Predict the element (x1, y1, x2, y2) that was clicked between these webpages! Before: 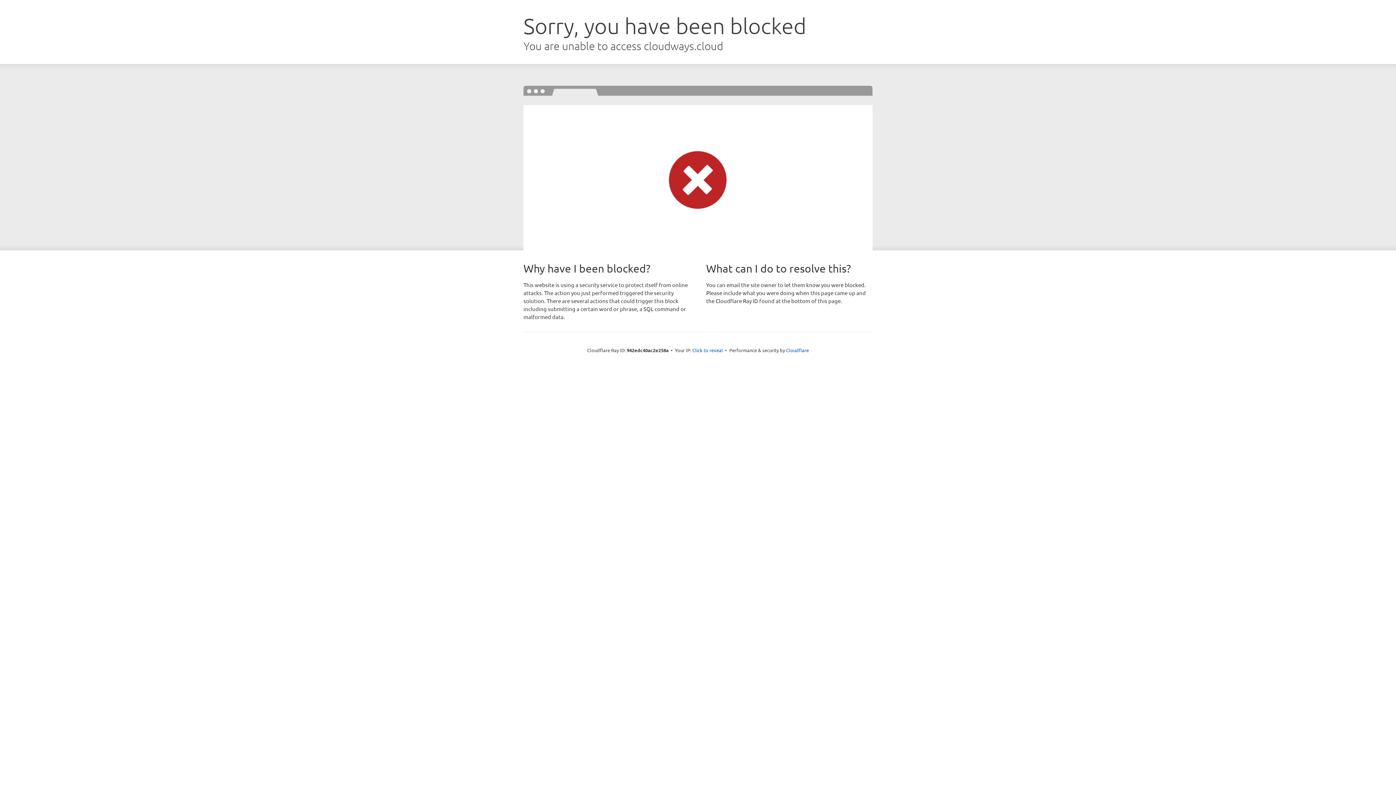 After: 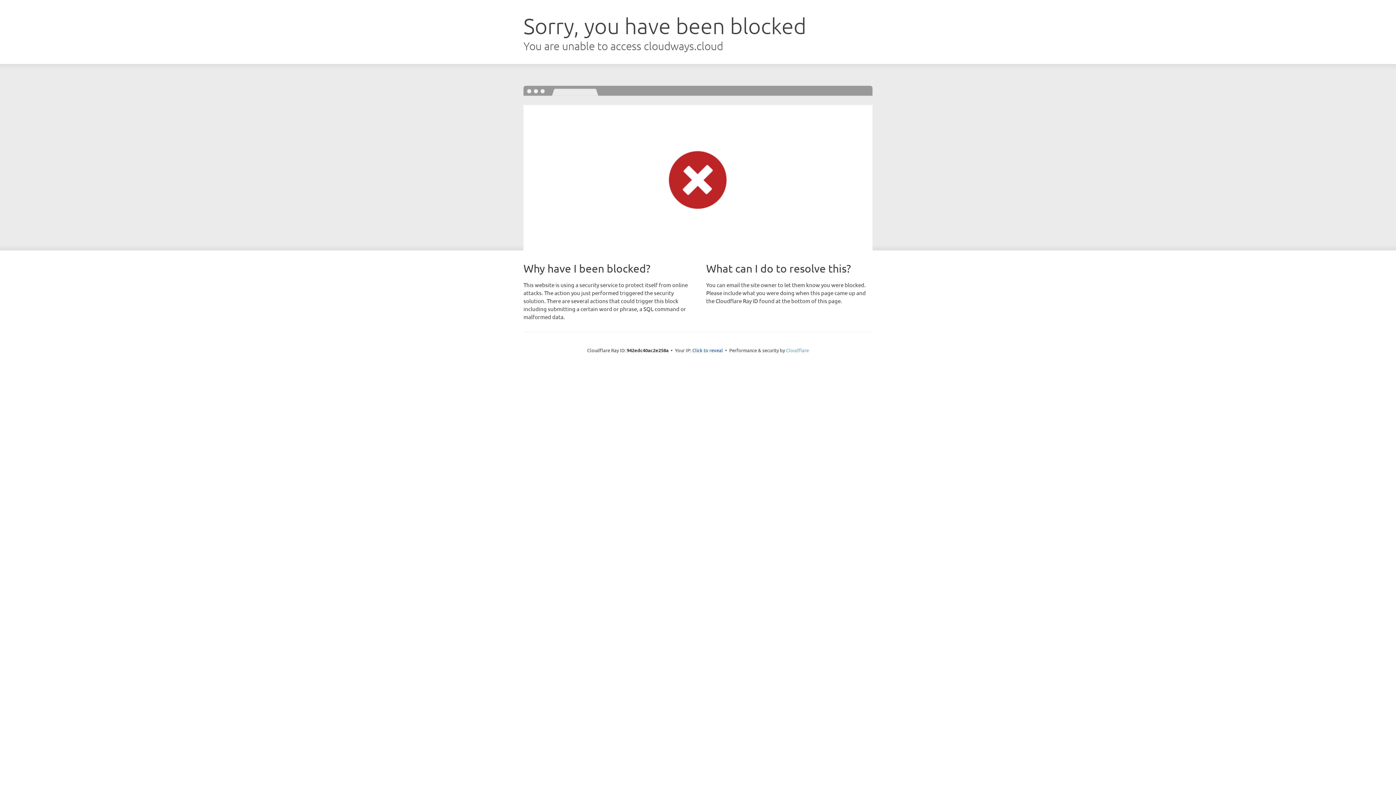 Action: bbox: (786, 347, 809, 353) label: Cloudflare